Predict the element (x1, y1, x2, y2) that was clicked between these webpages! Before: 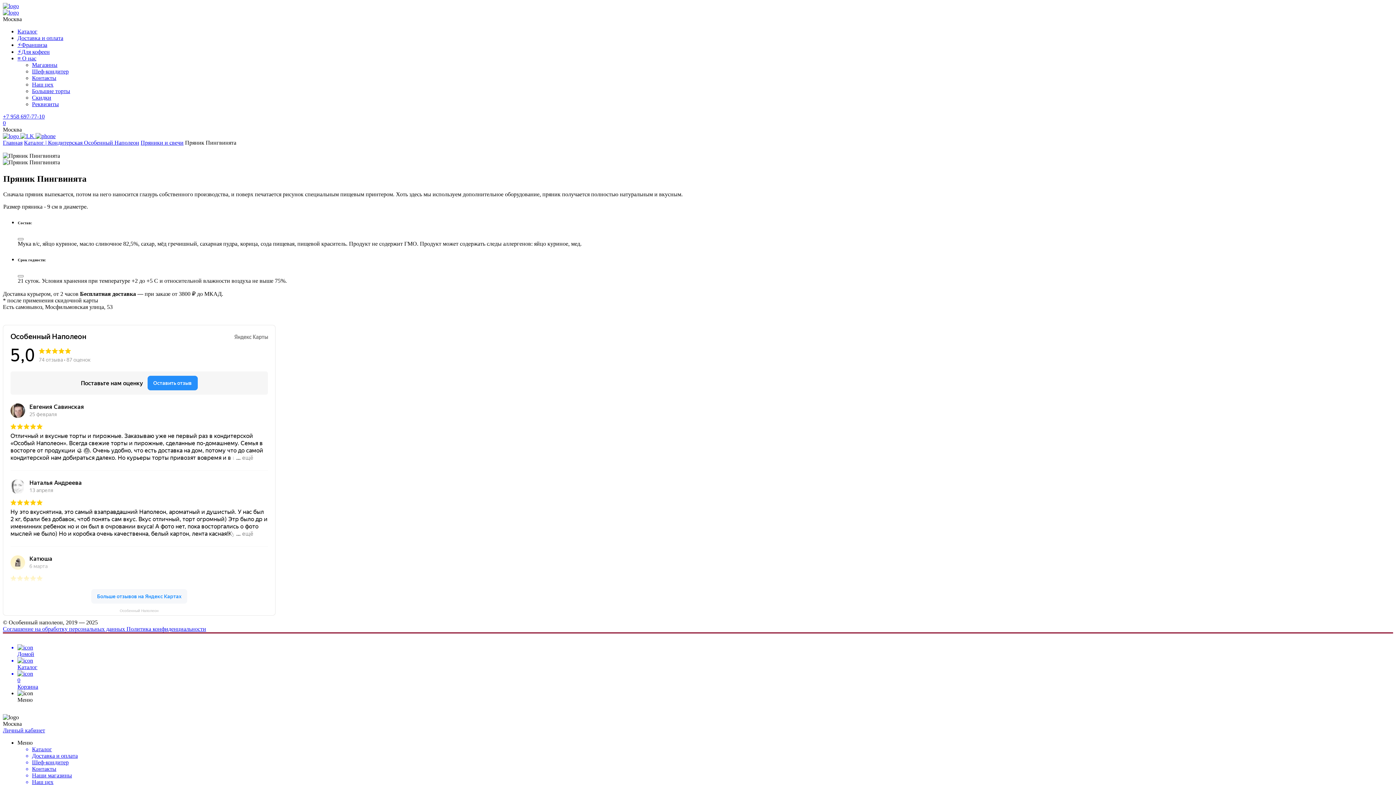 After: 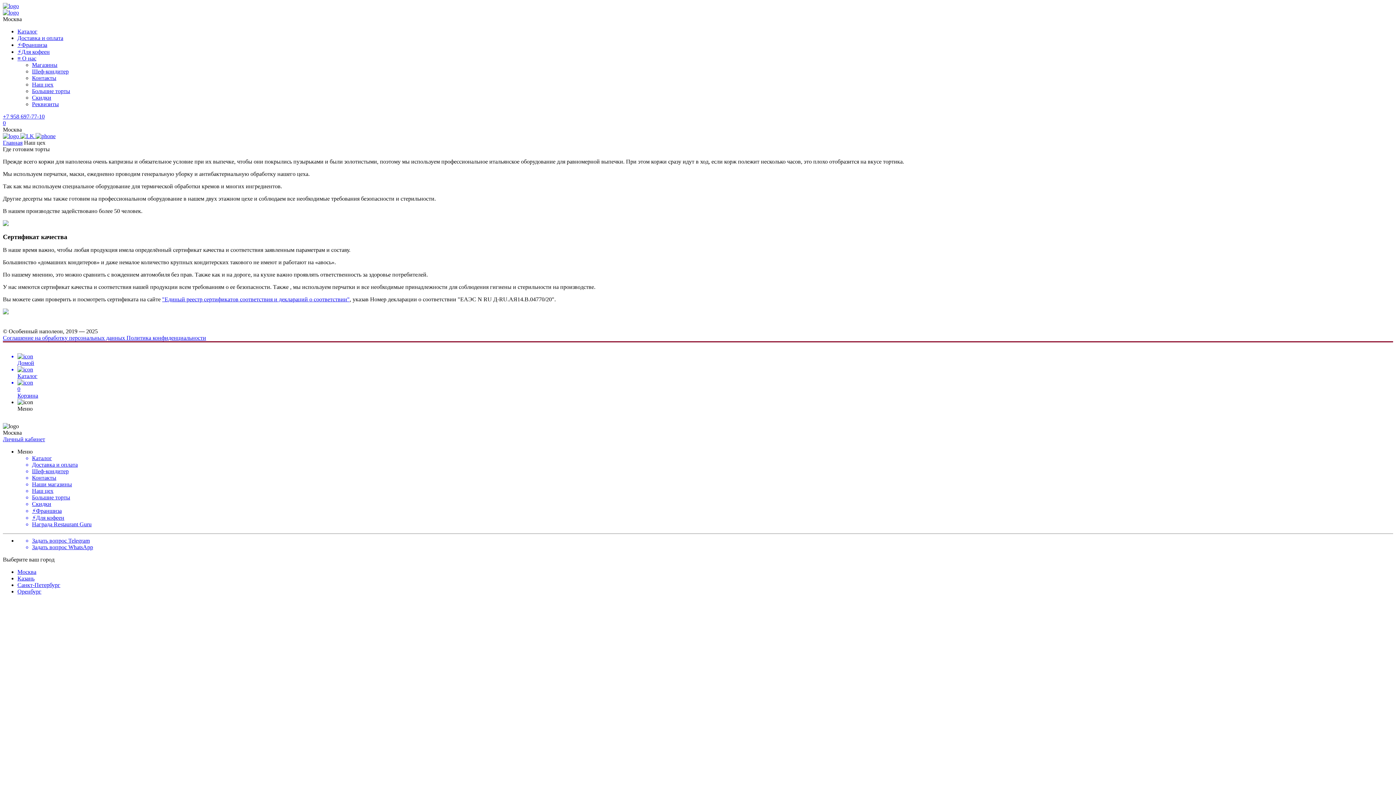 Action: bbox: (32, 81, 53, 87) label: Наш цех